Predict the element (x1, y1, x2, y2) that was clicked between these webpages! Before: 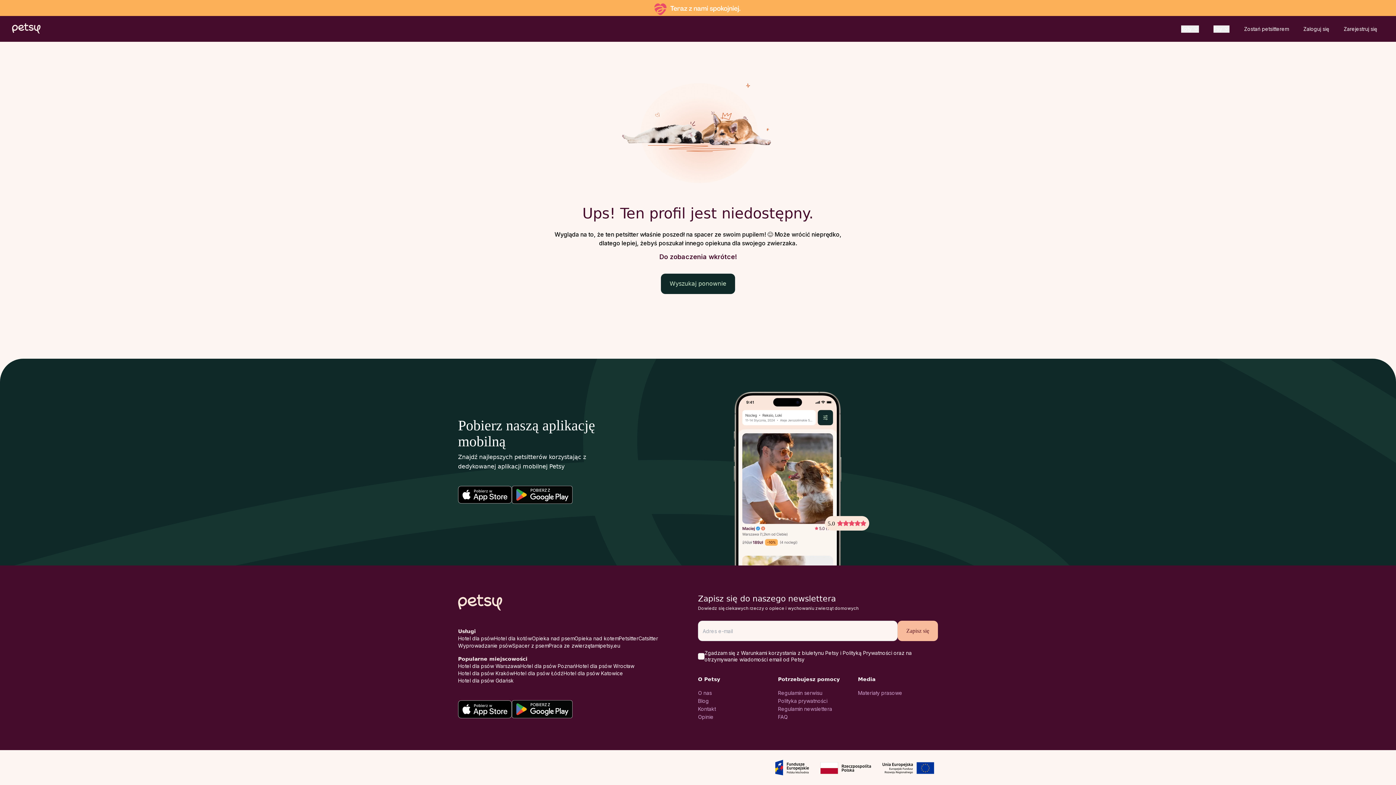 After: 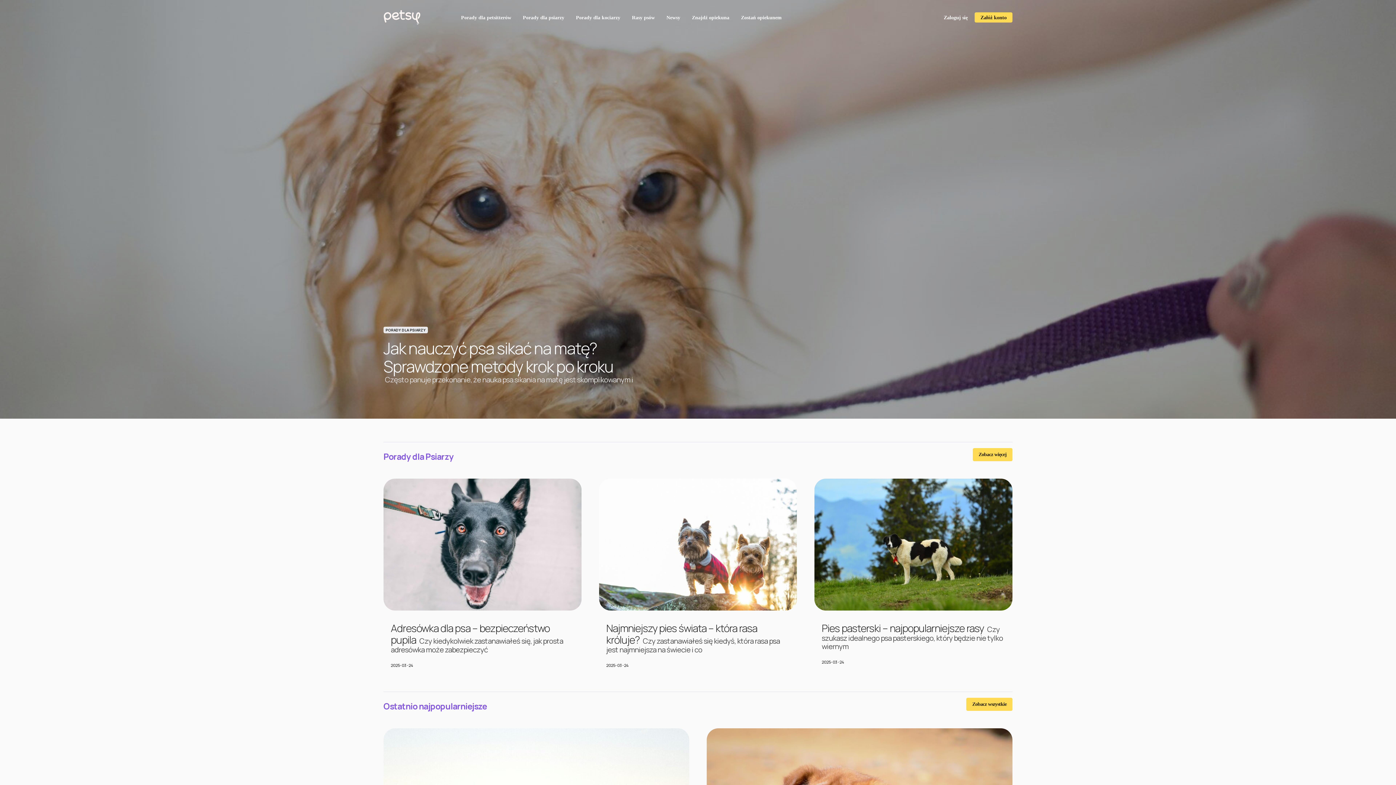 Action: bbox: (698, 697, 778, 705) label: Blog